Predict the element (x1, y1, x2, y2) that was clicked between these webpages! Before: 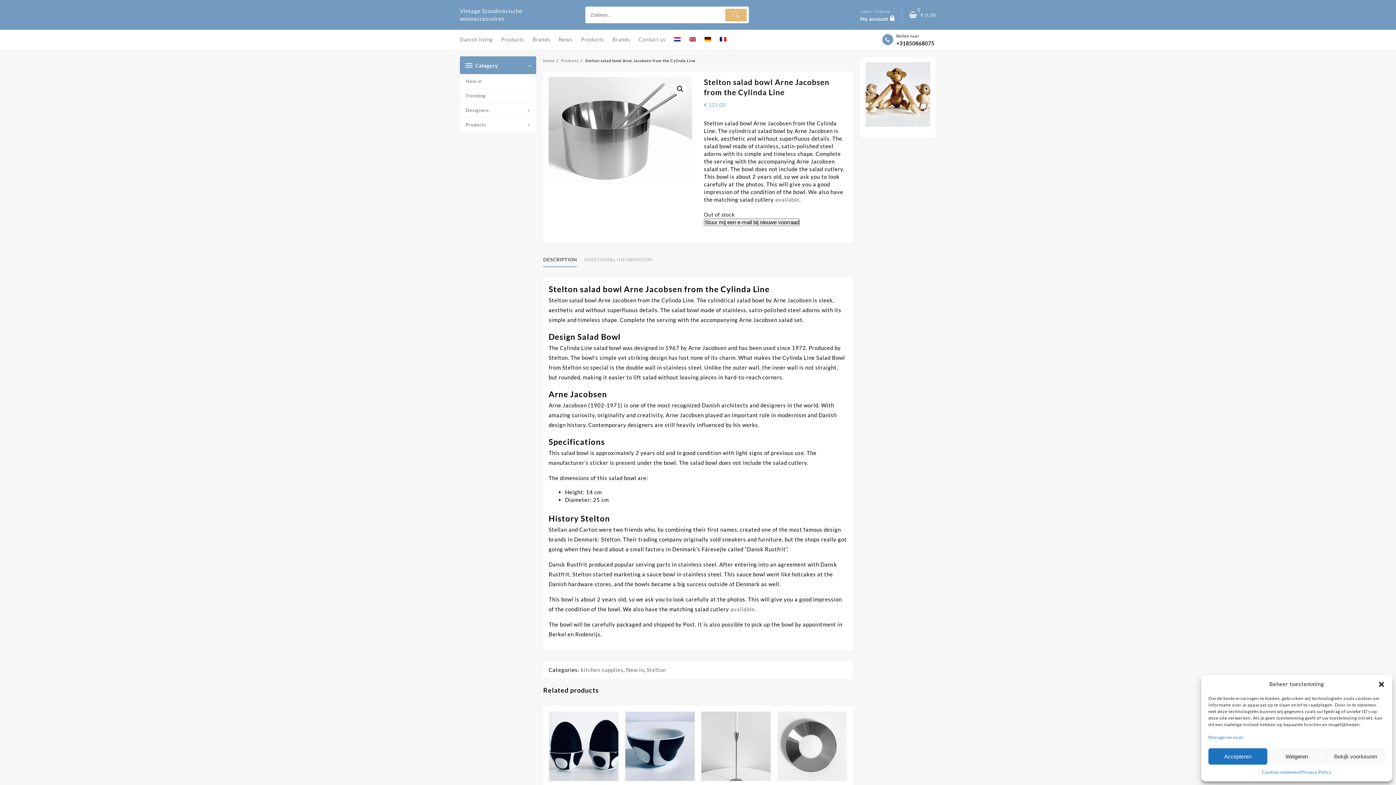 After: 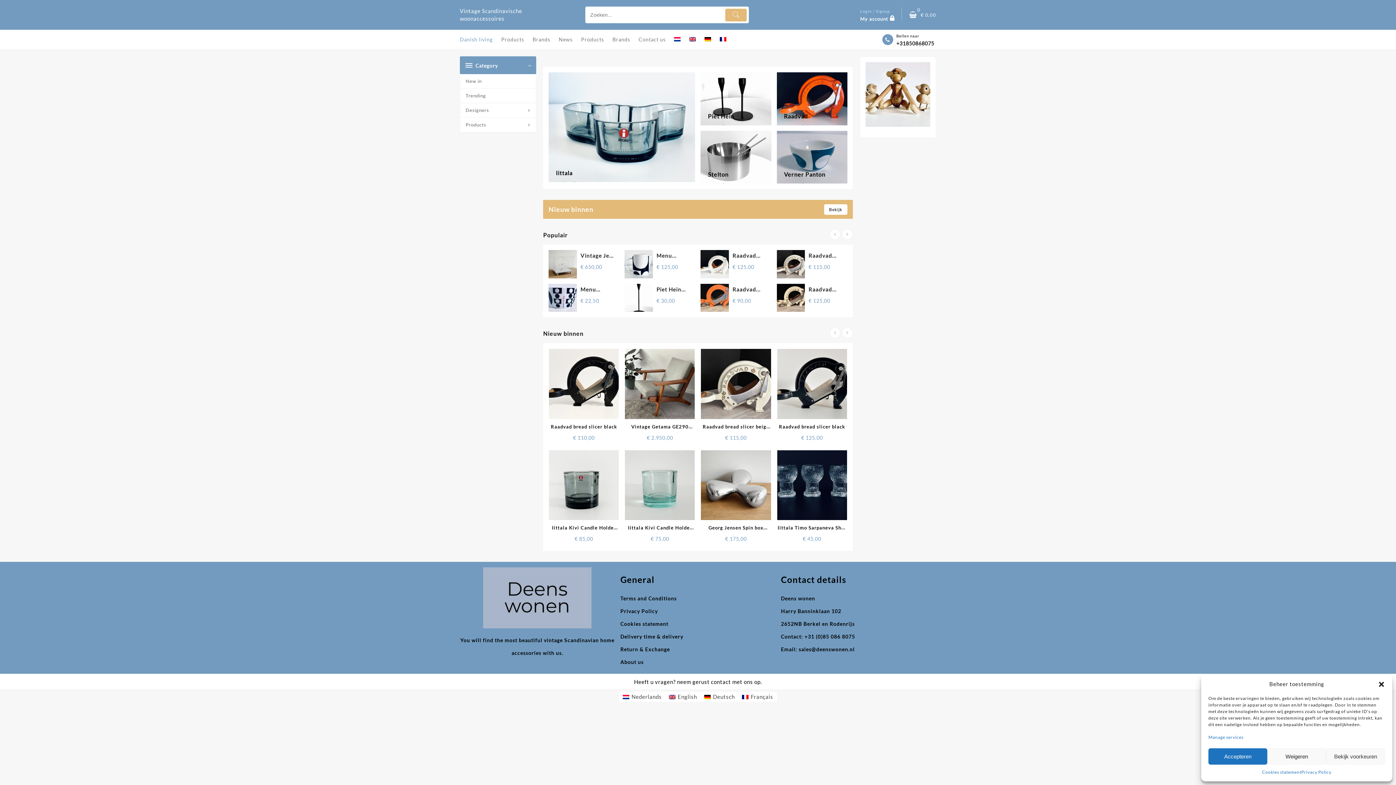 Action: bbox: (543, 58, 554, 62) label: Home